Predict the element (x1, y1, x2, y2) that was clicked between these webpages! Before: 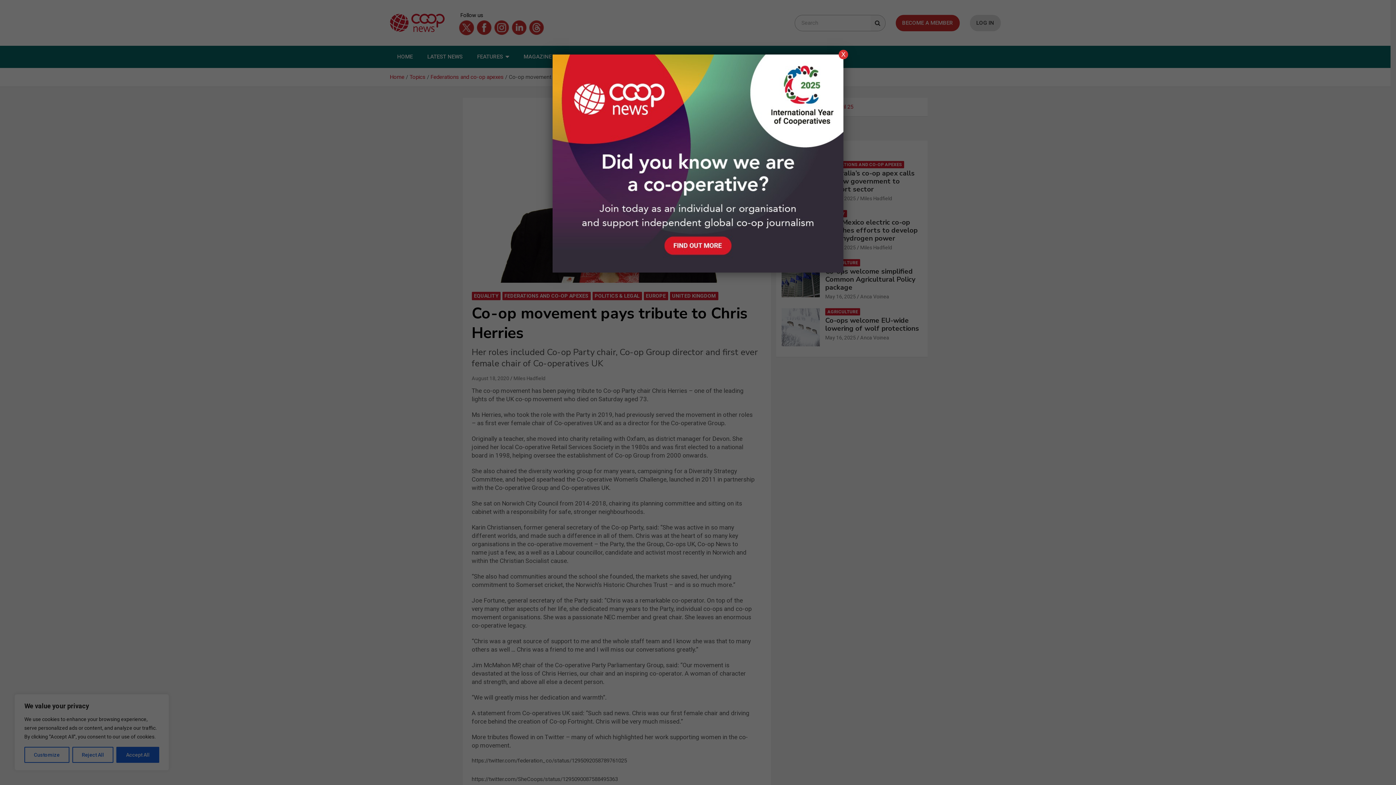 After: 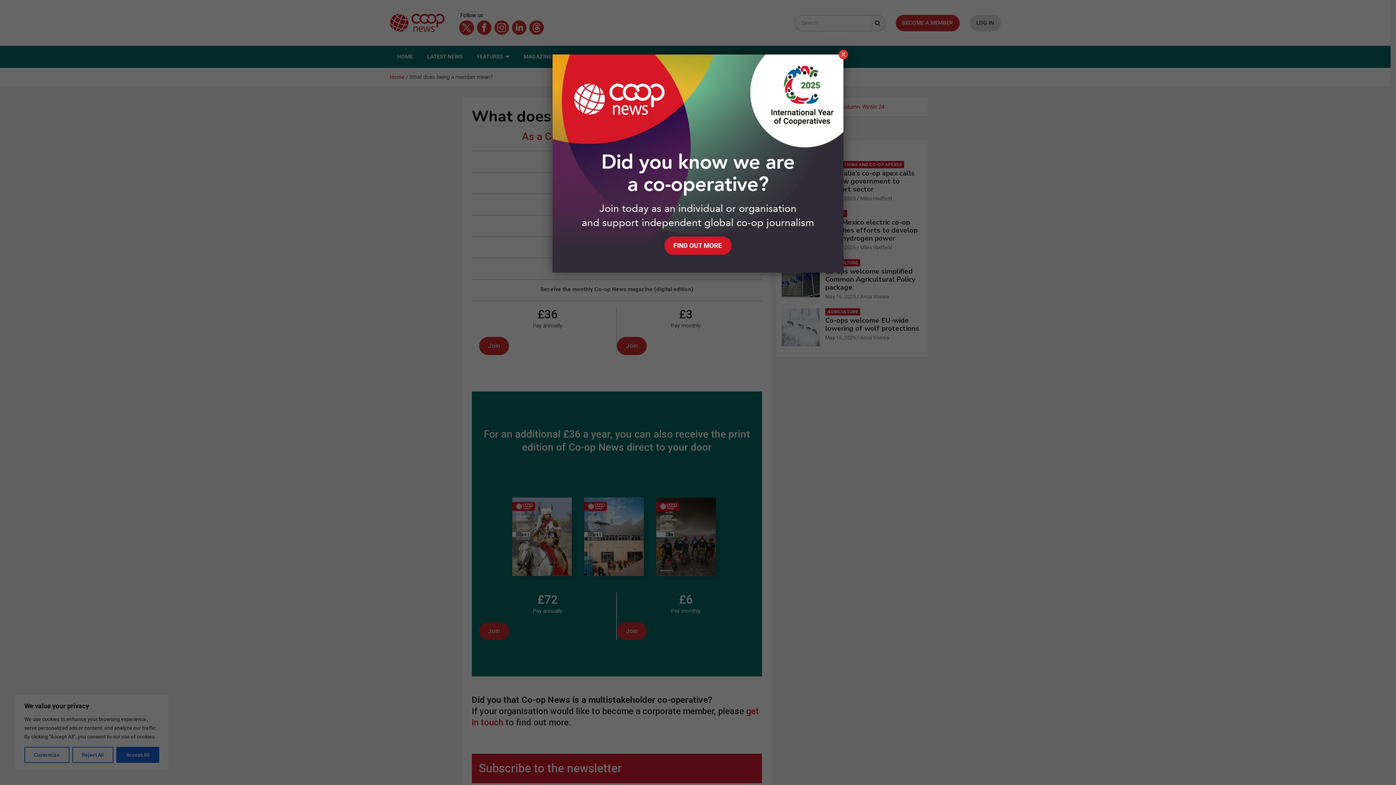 Action: bbox: (552, 54, 843, 61)